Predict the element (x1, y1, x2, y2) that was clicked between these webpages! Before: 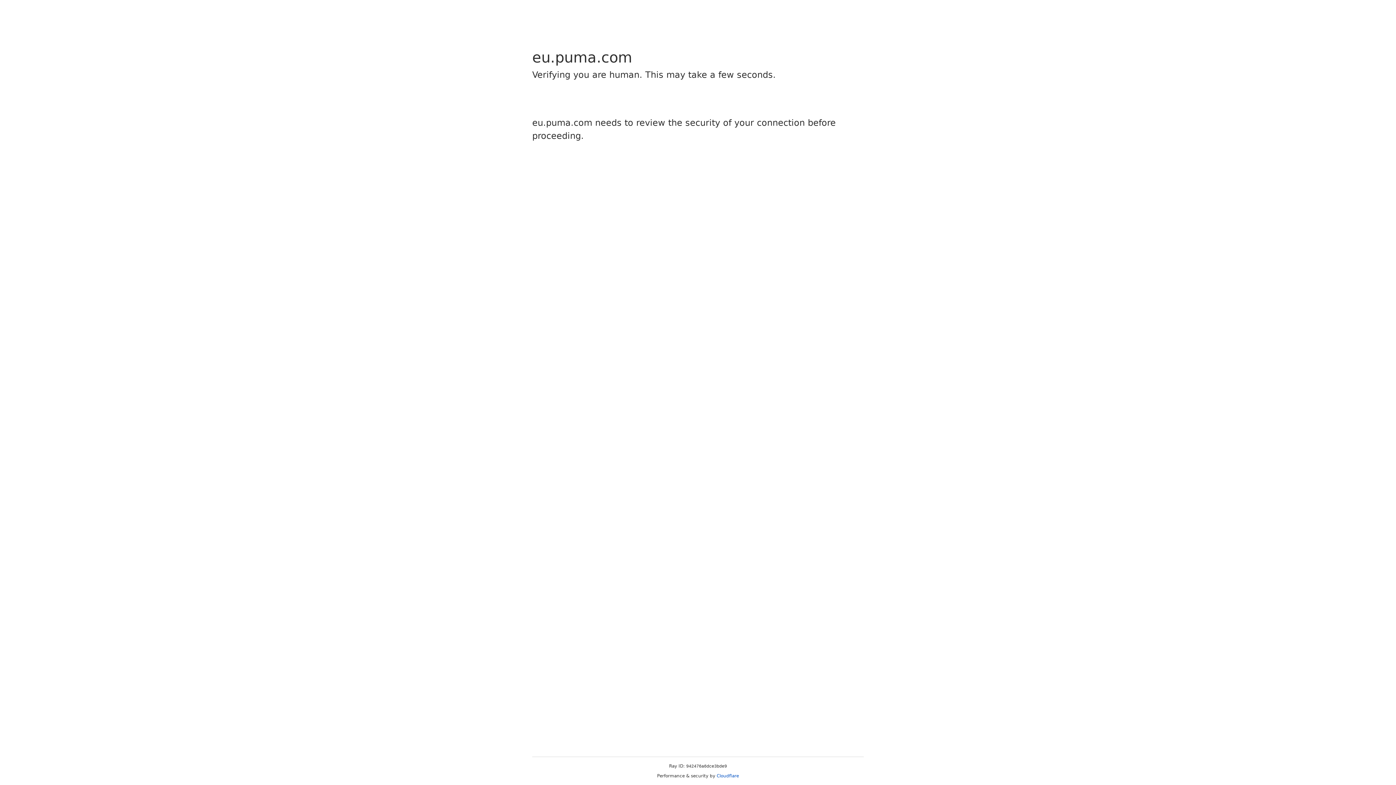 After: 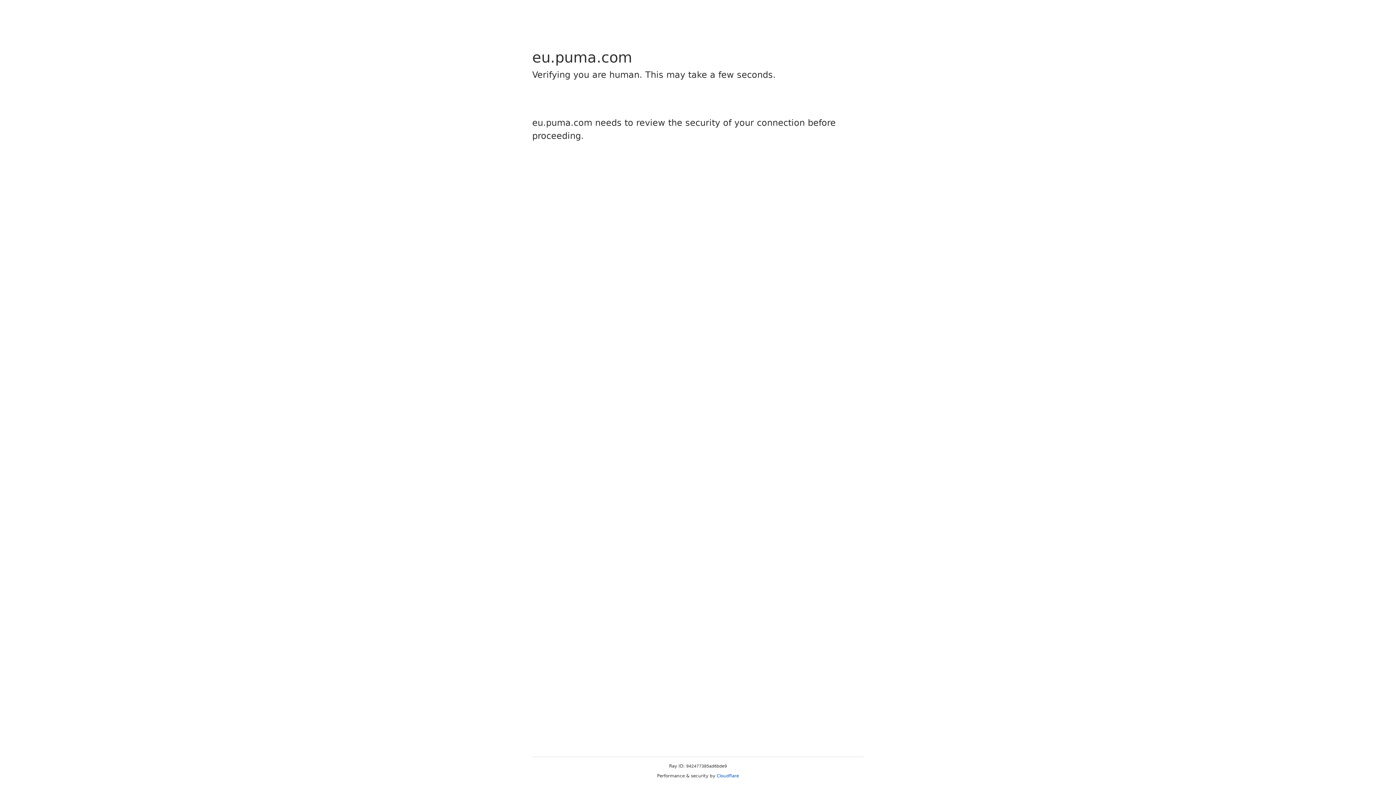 Action: label: Cloudflare bbox: (716, 773, 739, 778)